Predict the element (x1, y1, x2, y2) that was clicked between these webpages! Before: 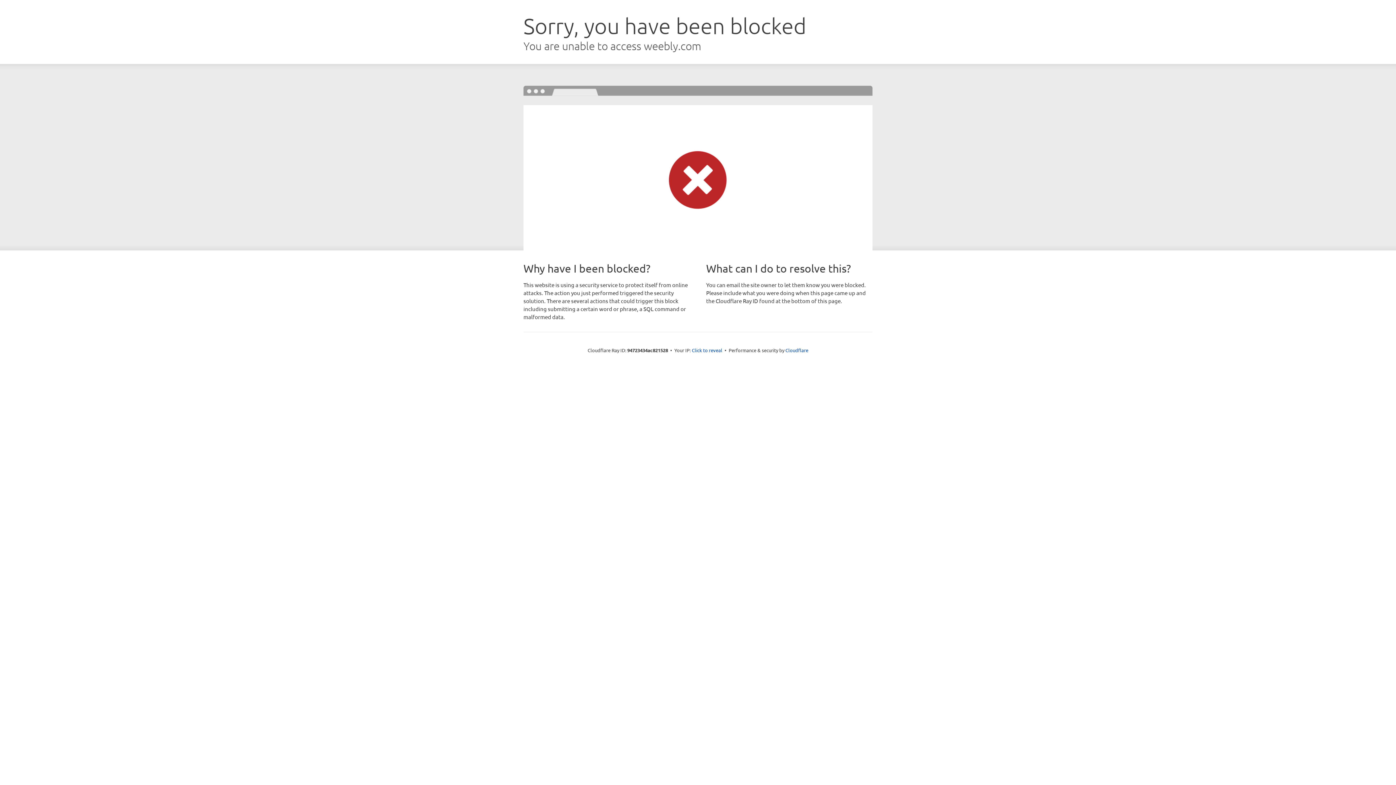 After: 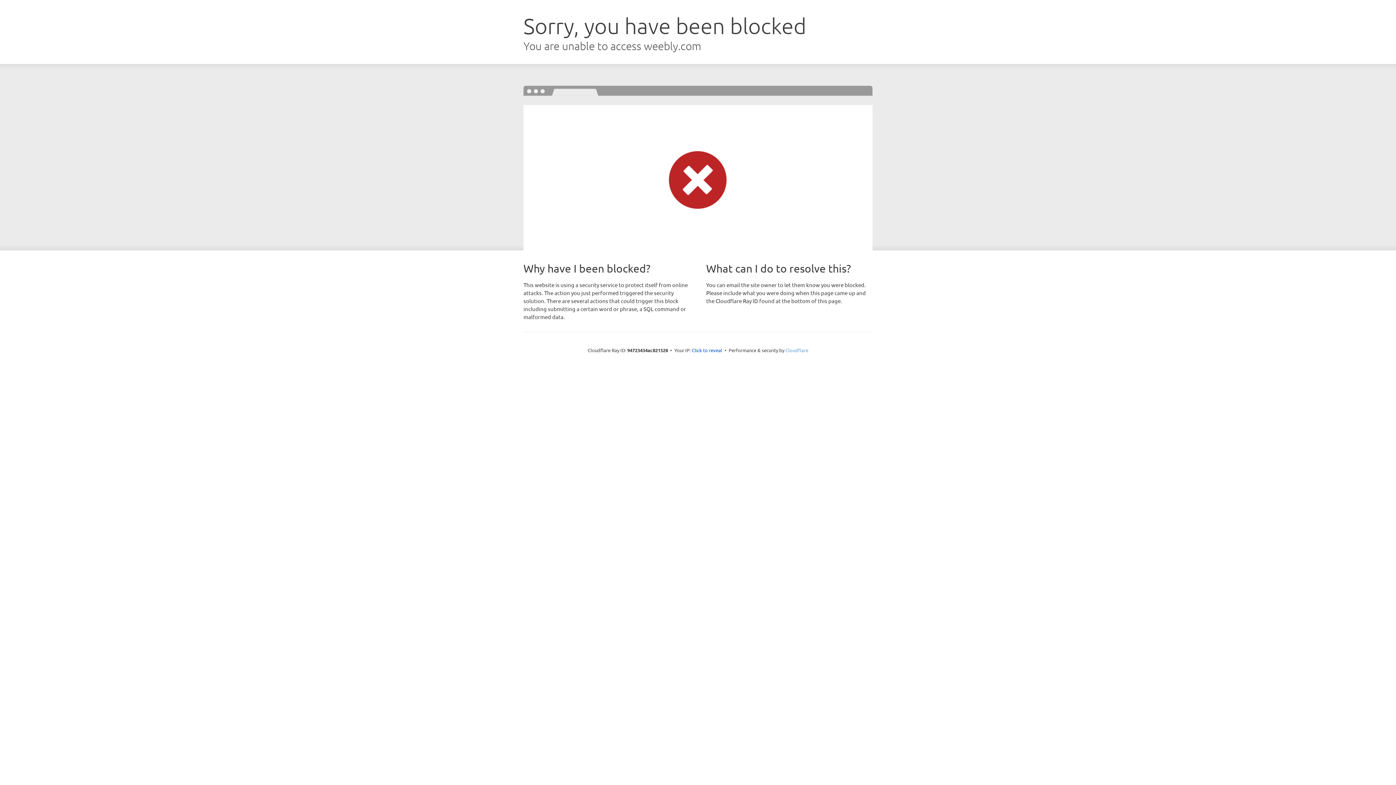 Action: label: Cloudflare bbox: (785, 347, 808, 353)